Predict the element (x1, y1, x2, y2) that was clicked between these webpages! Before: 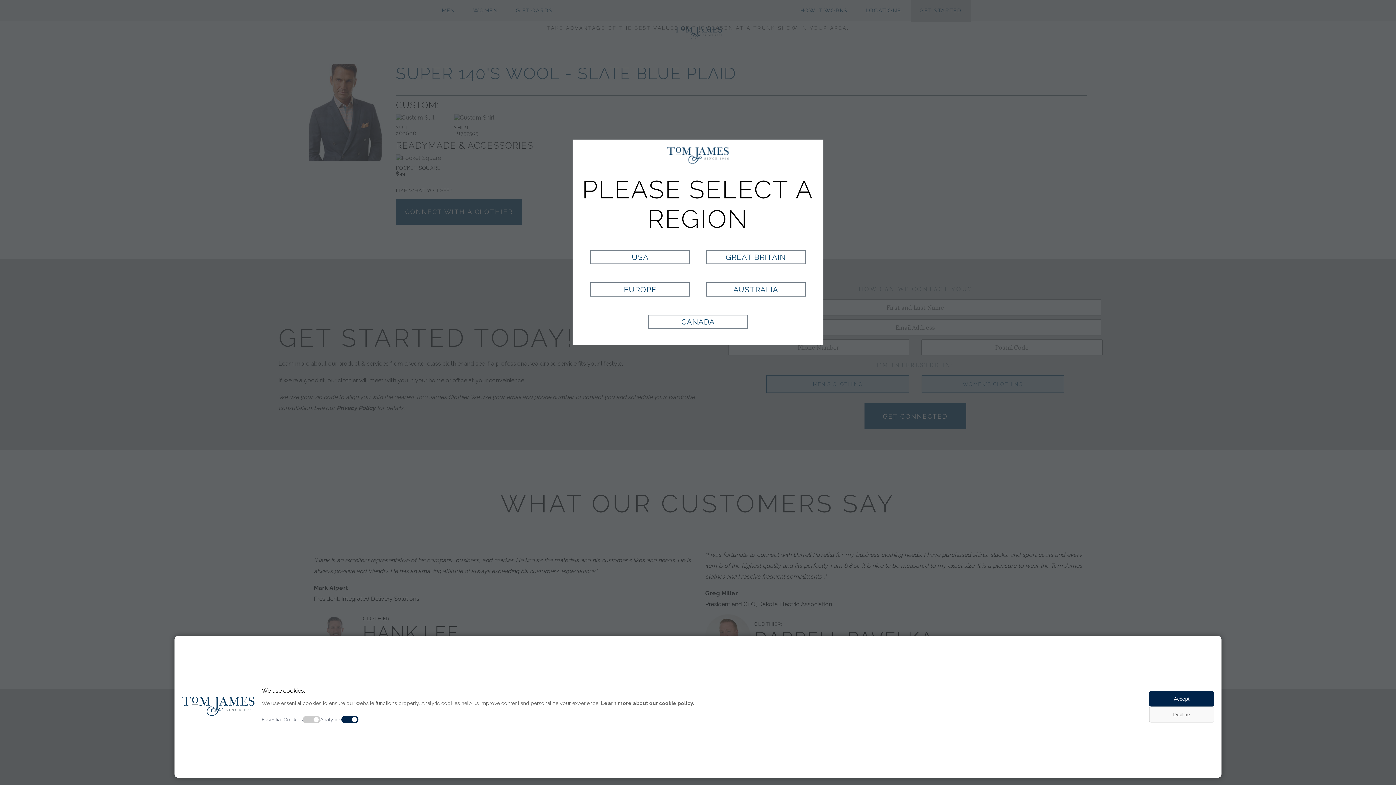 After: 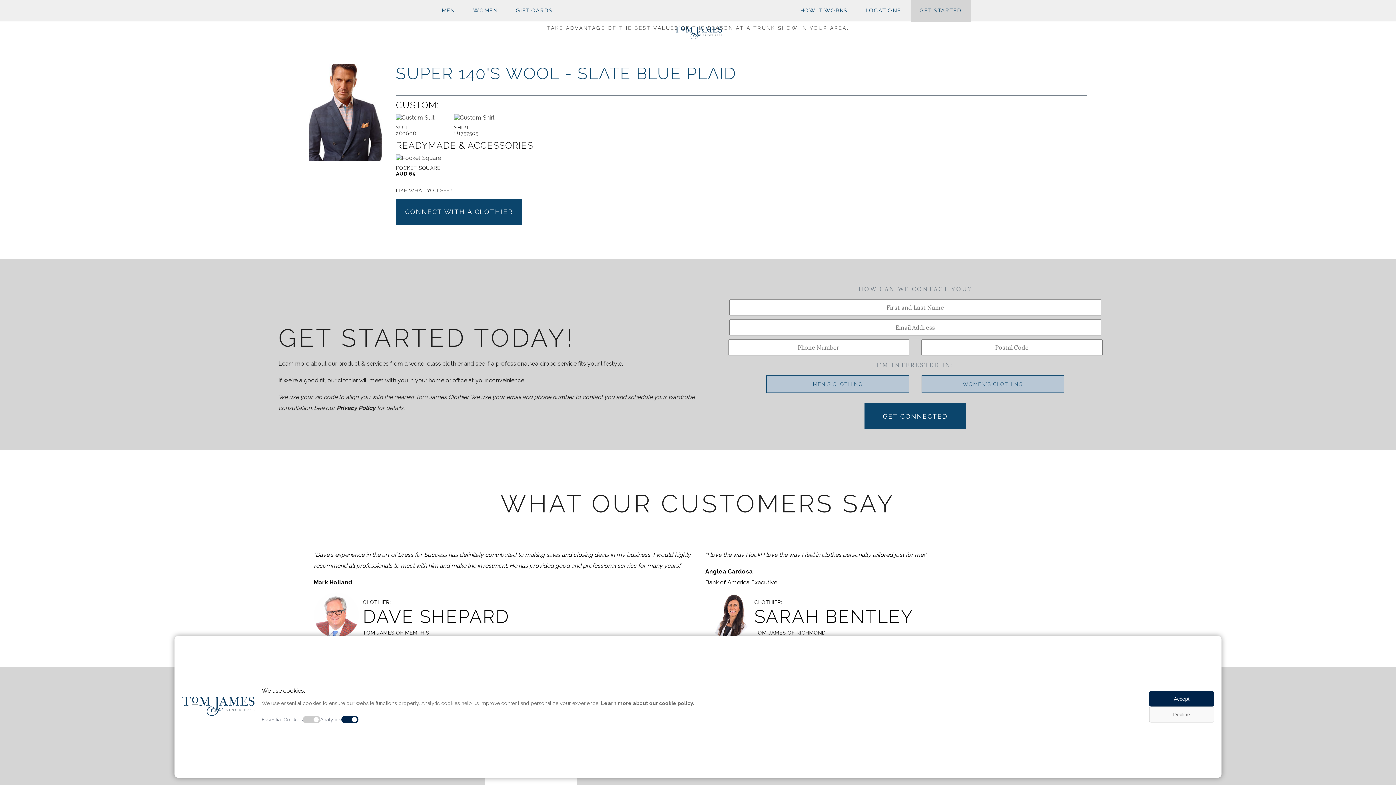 Action: bbox: (706, 282, 805, 296) label: AUSTRALIA